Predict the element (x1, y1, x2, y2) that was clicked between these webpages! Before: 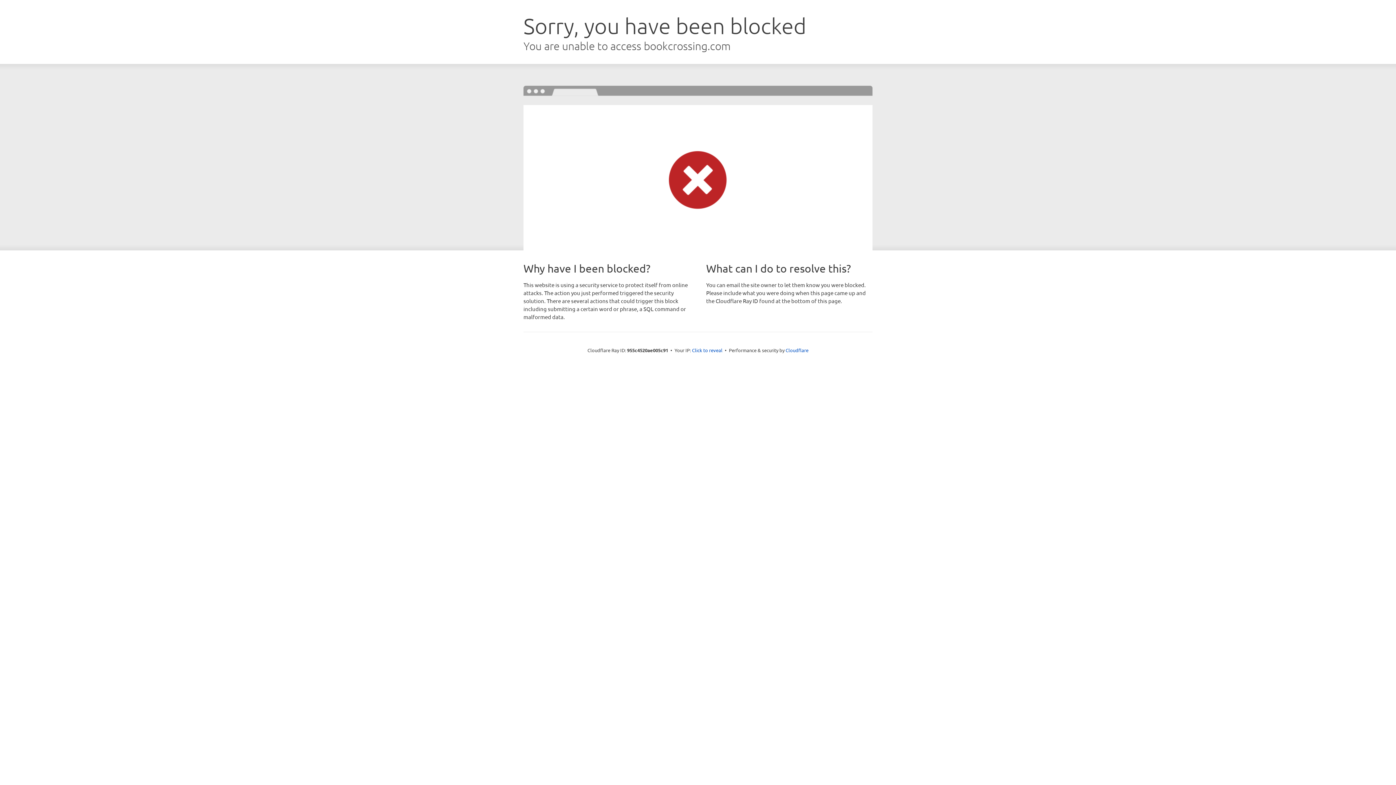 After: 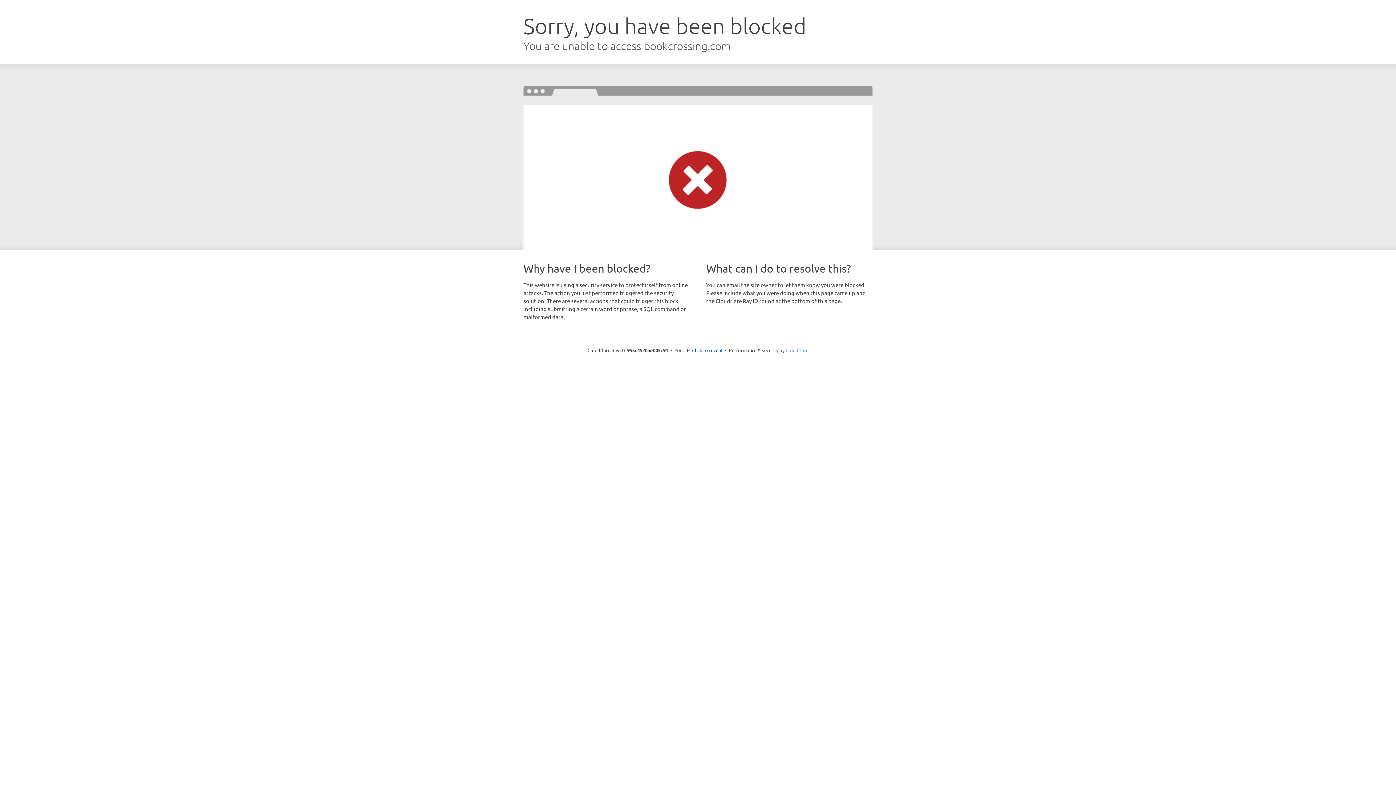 Action: label: Cloudflare bbox: (785, 347, 808, 353)